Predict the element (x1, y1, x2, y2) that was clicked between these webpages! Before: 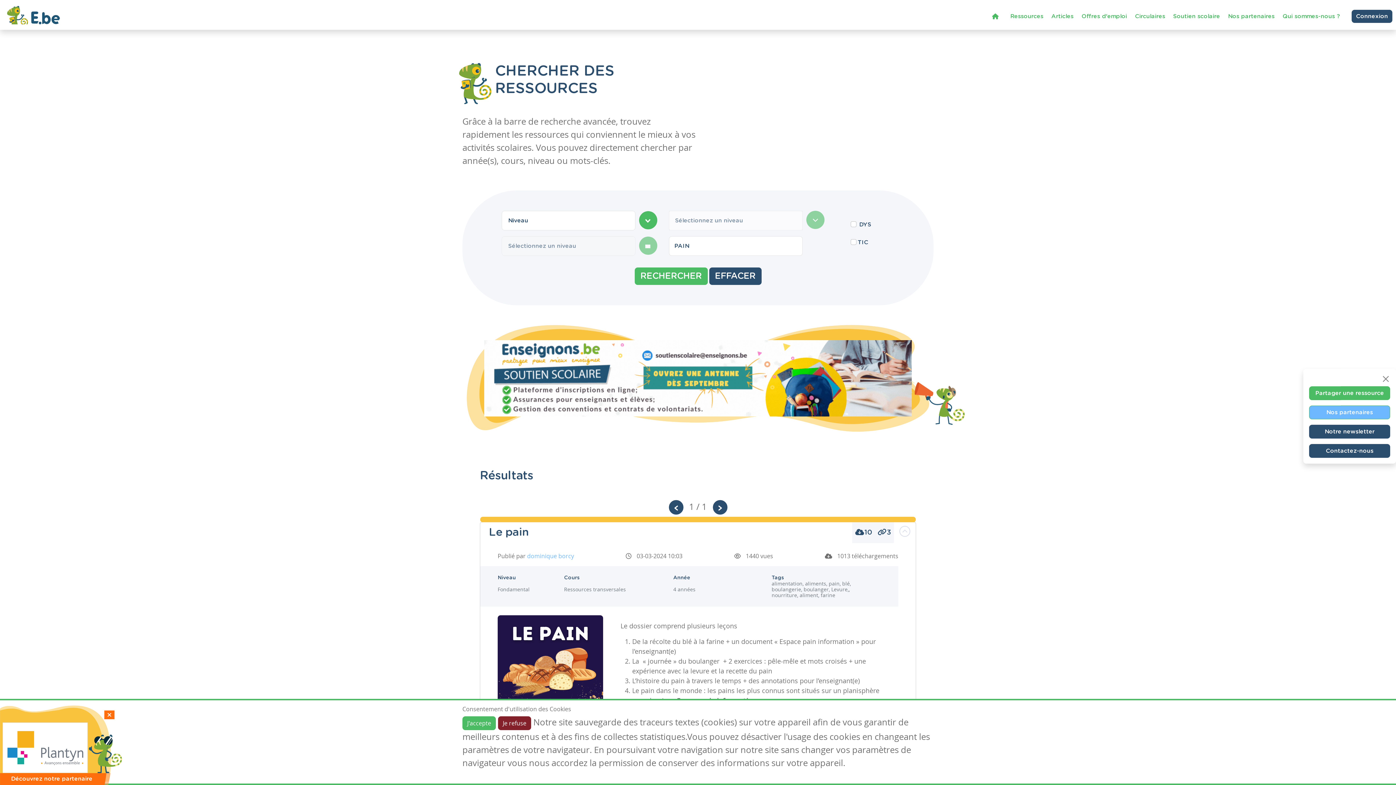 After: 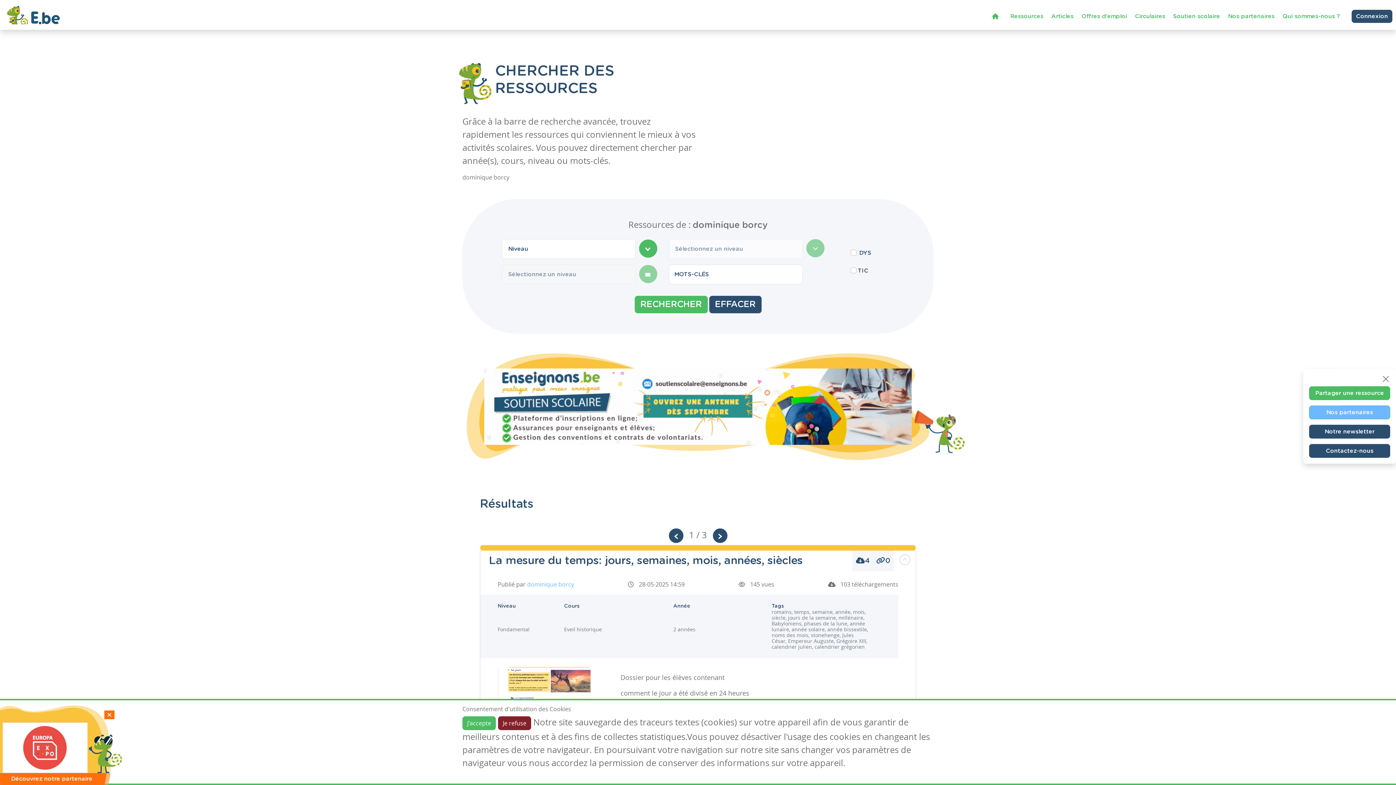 Action: bbox: (527, 552, 574, 560) label: dominique borcy